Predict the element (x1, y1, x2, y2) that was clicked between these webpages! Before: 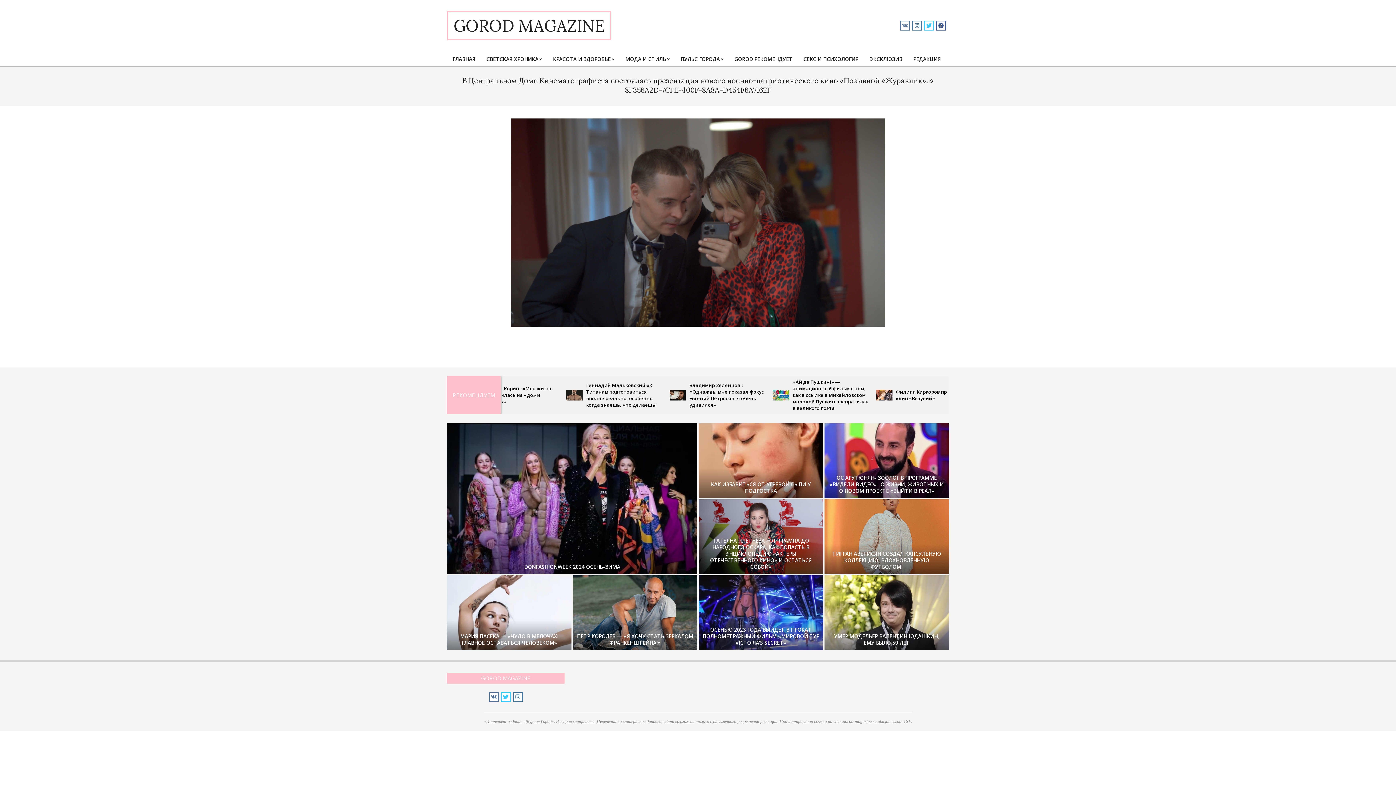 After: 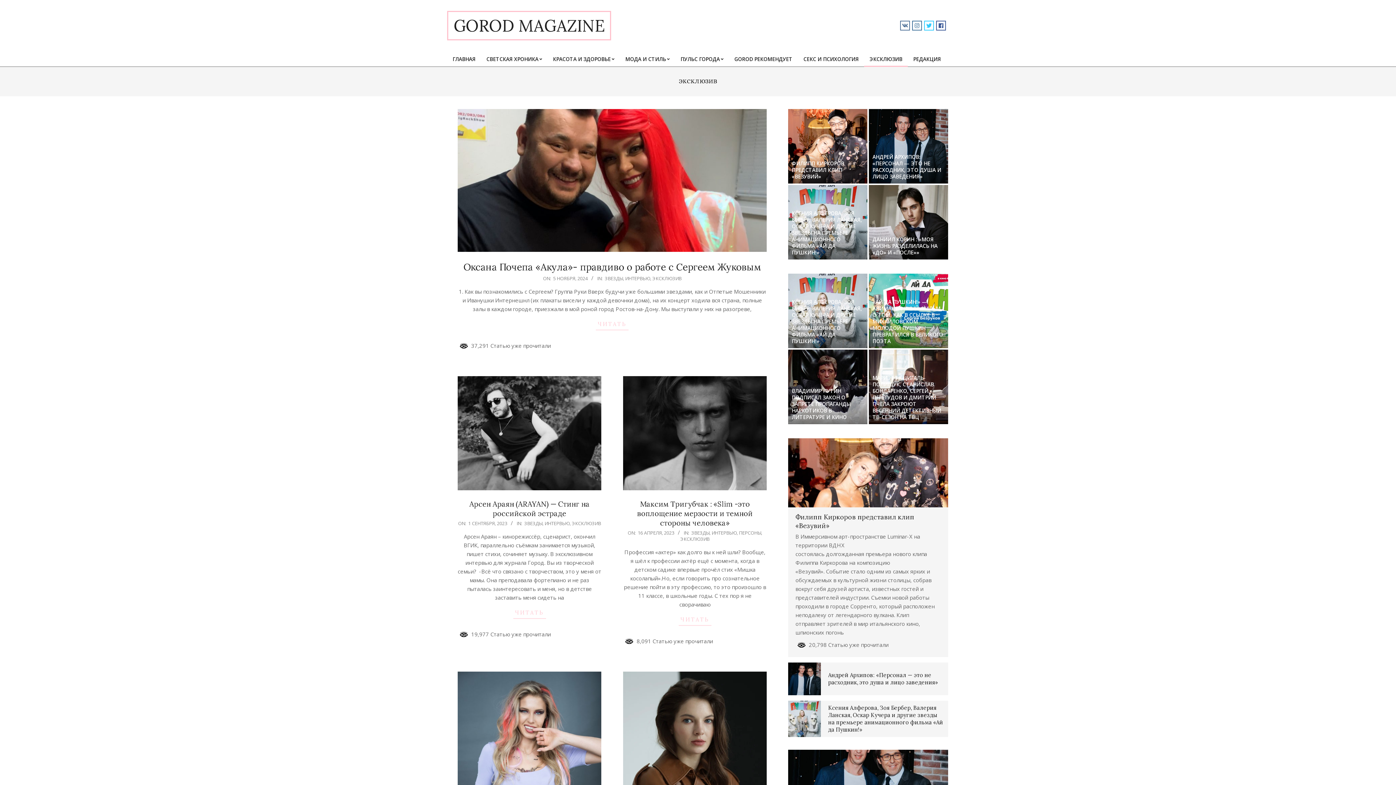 Action: label: ЭКСКЛЮЗИВ bbox: (864, 51, 908, 66)